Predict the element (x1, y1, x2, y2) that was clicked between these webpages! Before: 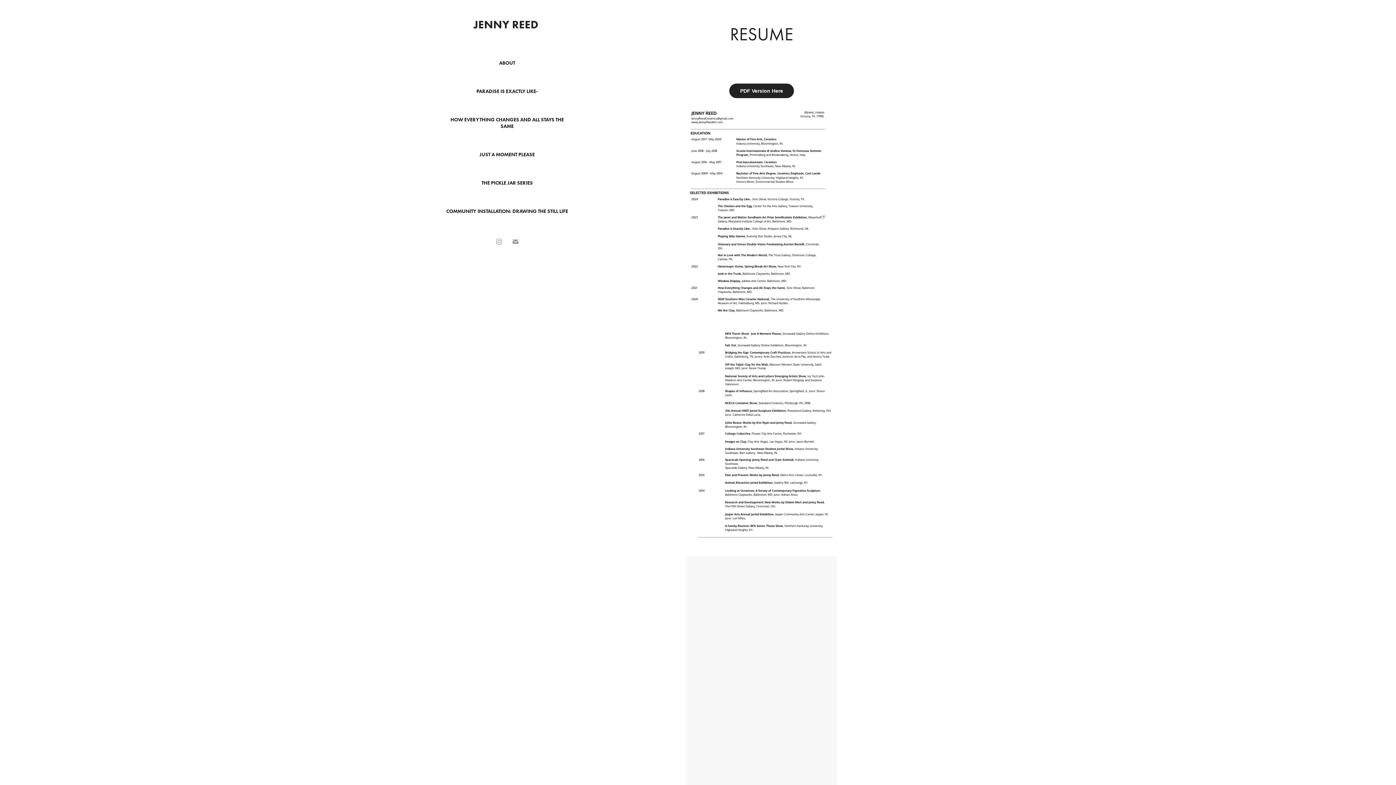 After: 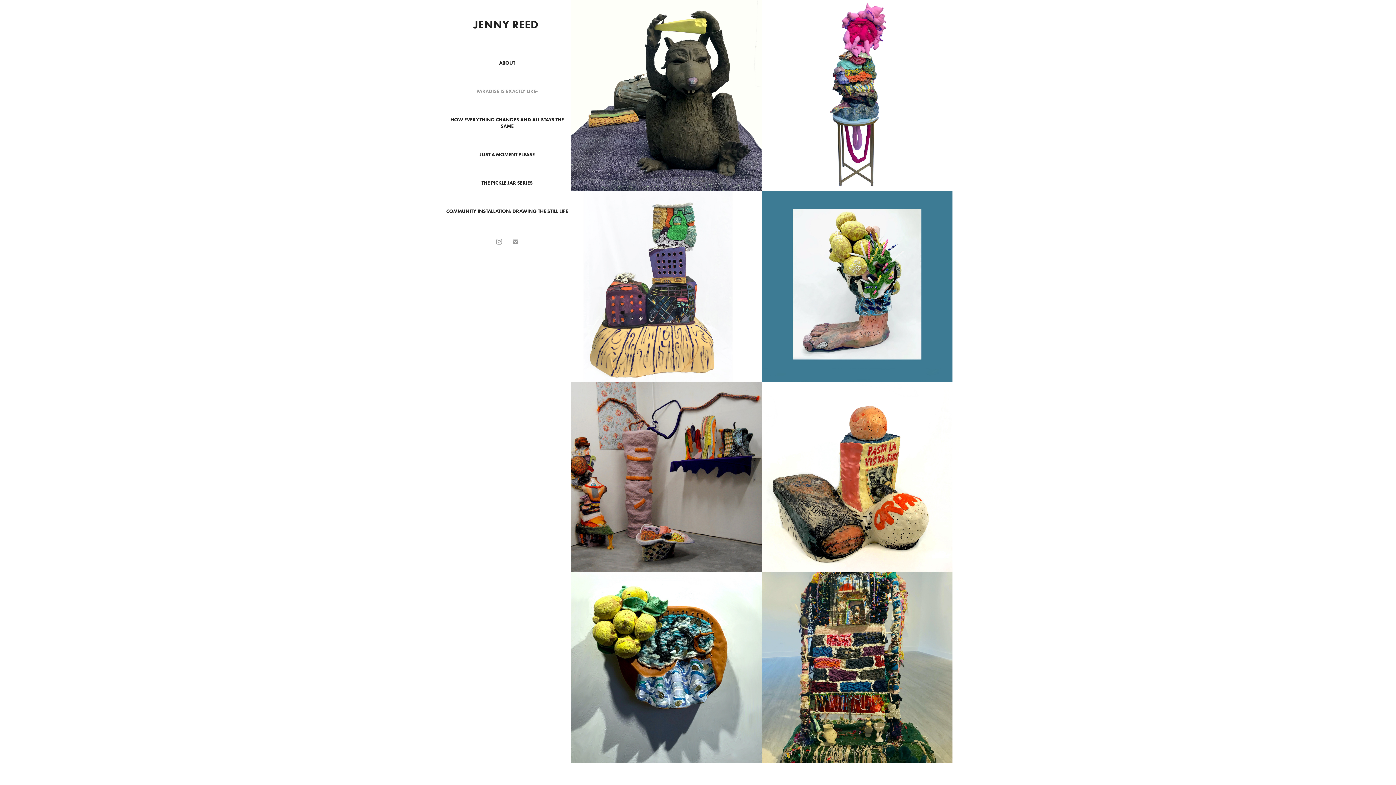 Action: bbox: (476, 88, 538, 94) label: PARADISE IS EXACTLY LIKE-